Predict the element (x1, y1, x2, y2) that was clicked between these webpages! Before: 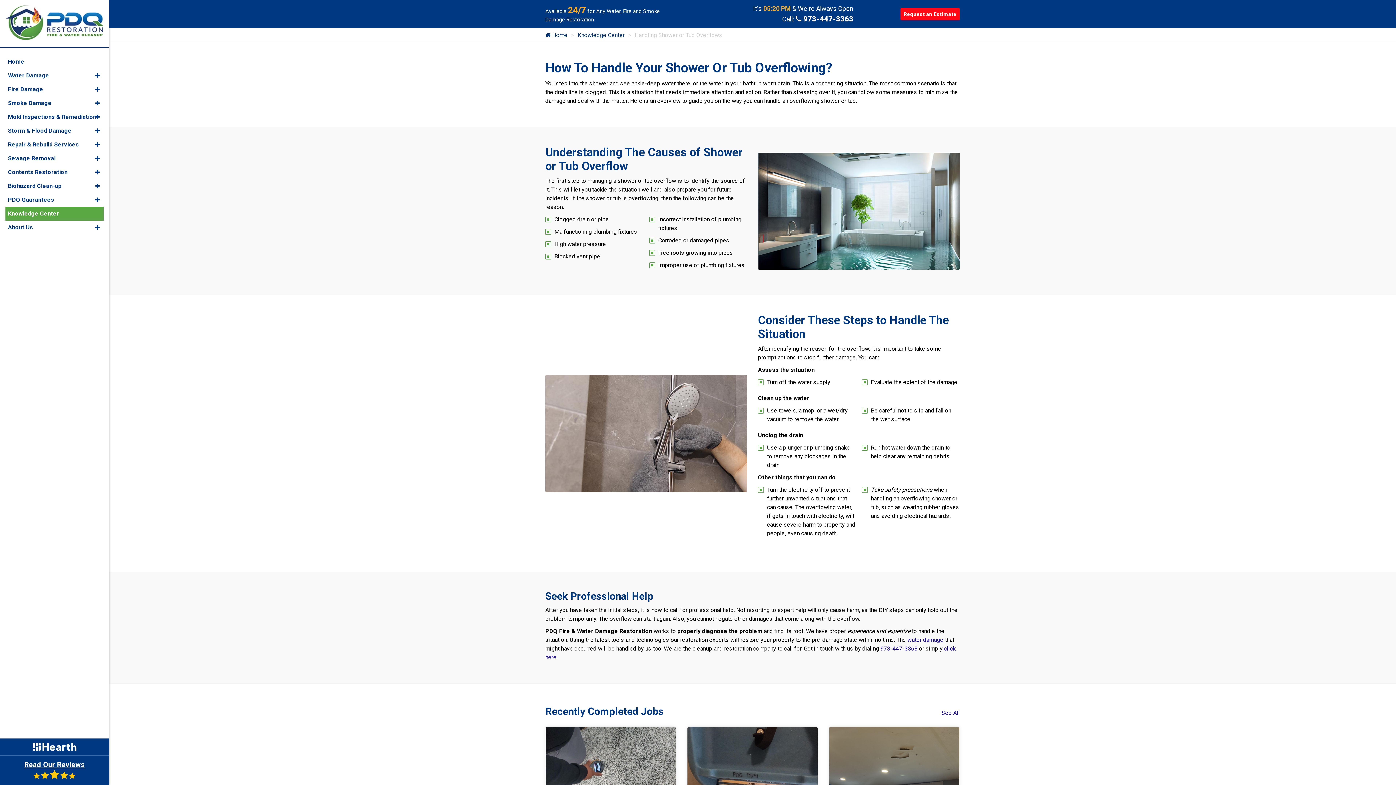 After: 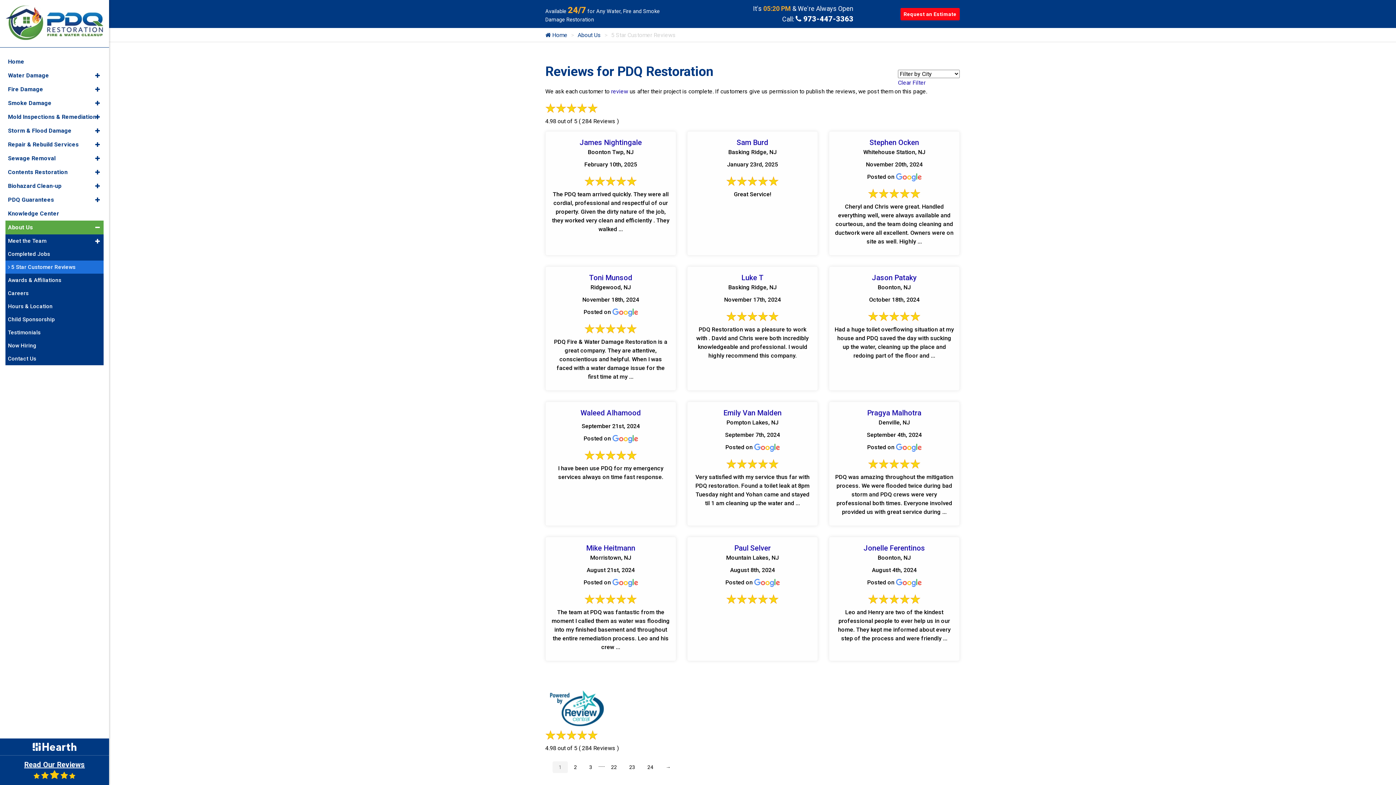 Action: bbox: (0, 756, 109, 785) label: Read Our Reviews
